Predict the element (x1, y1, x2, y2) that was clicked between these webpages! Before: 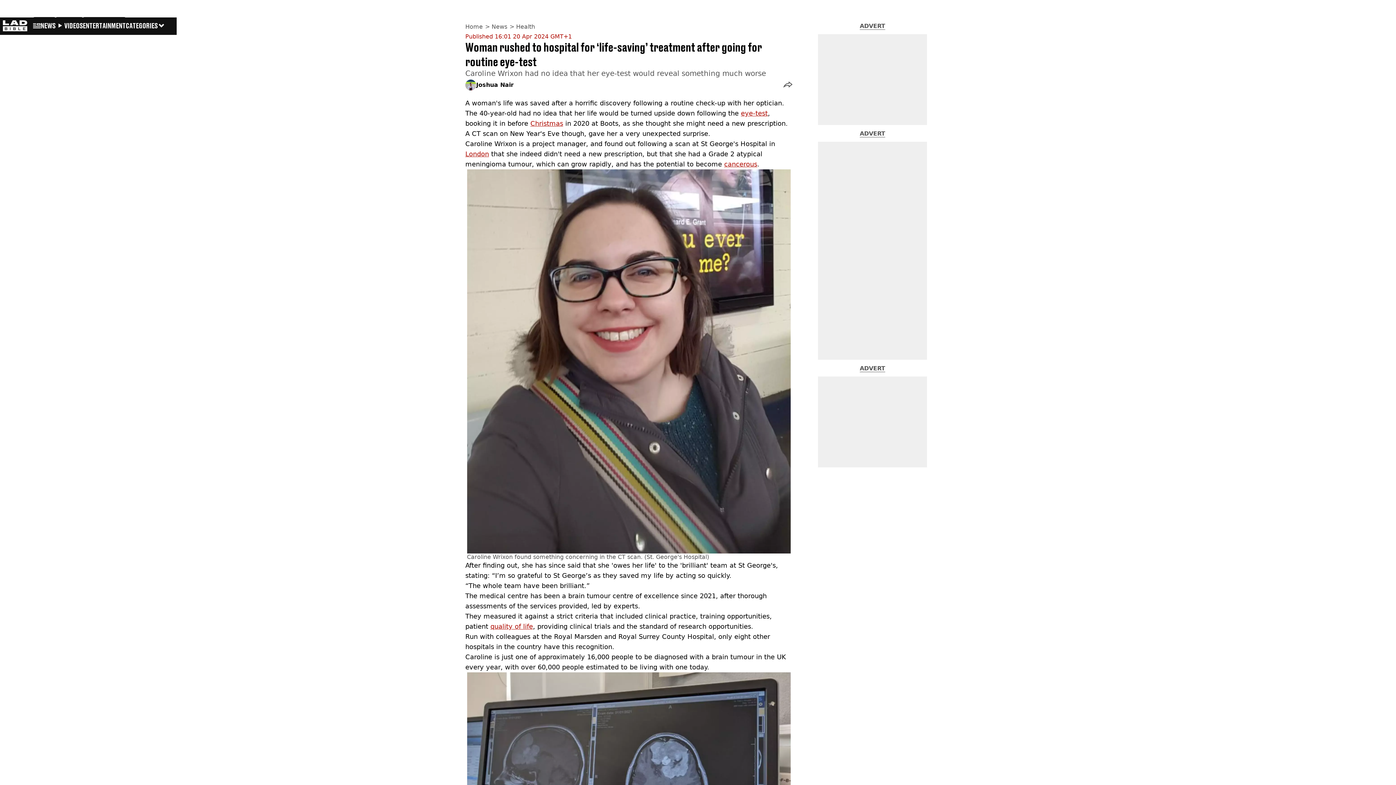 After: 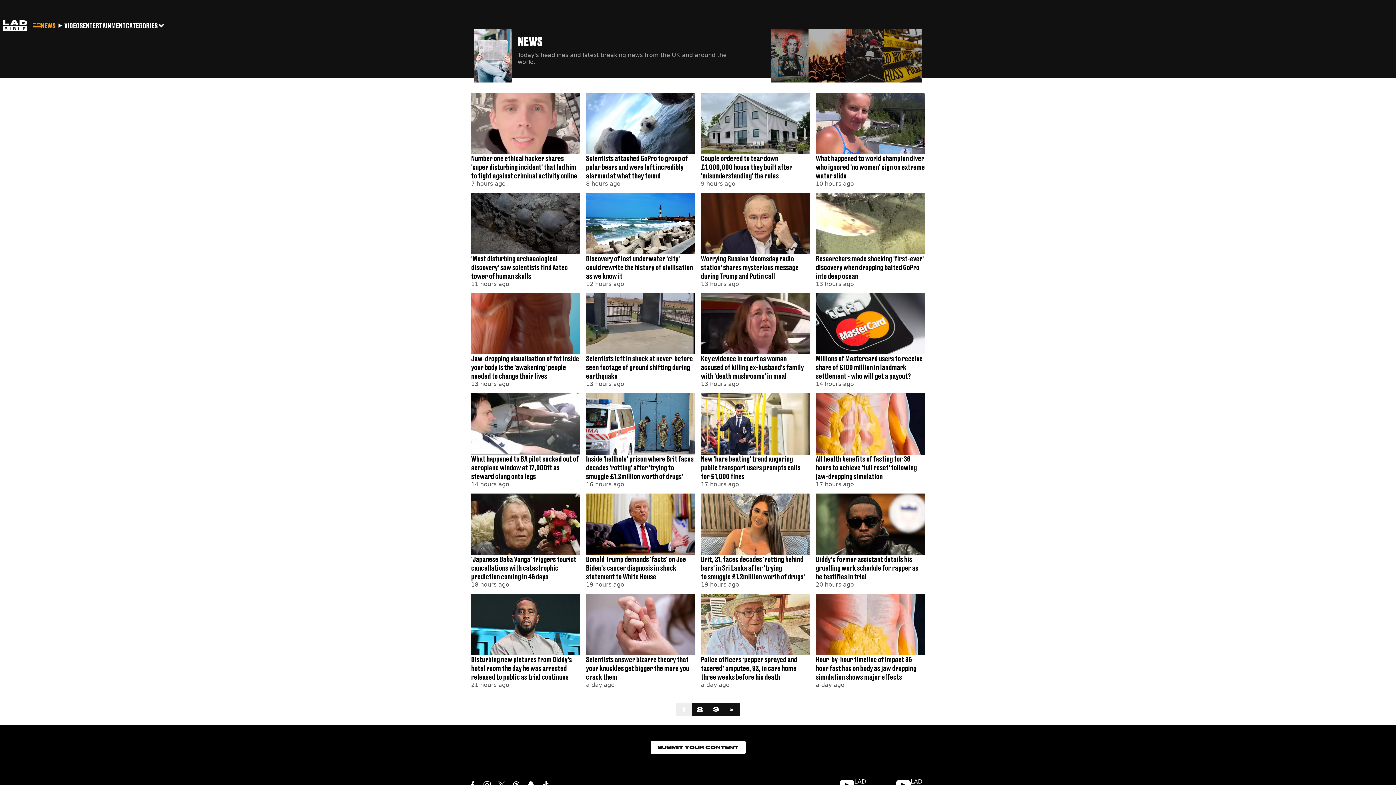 Action: label: News bbox: (491, 23, 509, 30)